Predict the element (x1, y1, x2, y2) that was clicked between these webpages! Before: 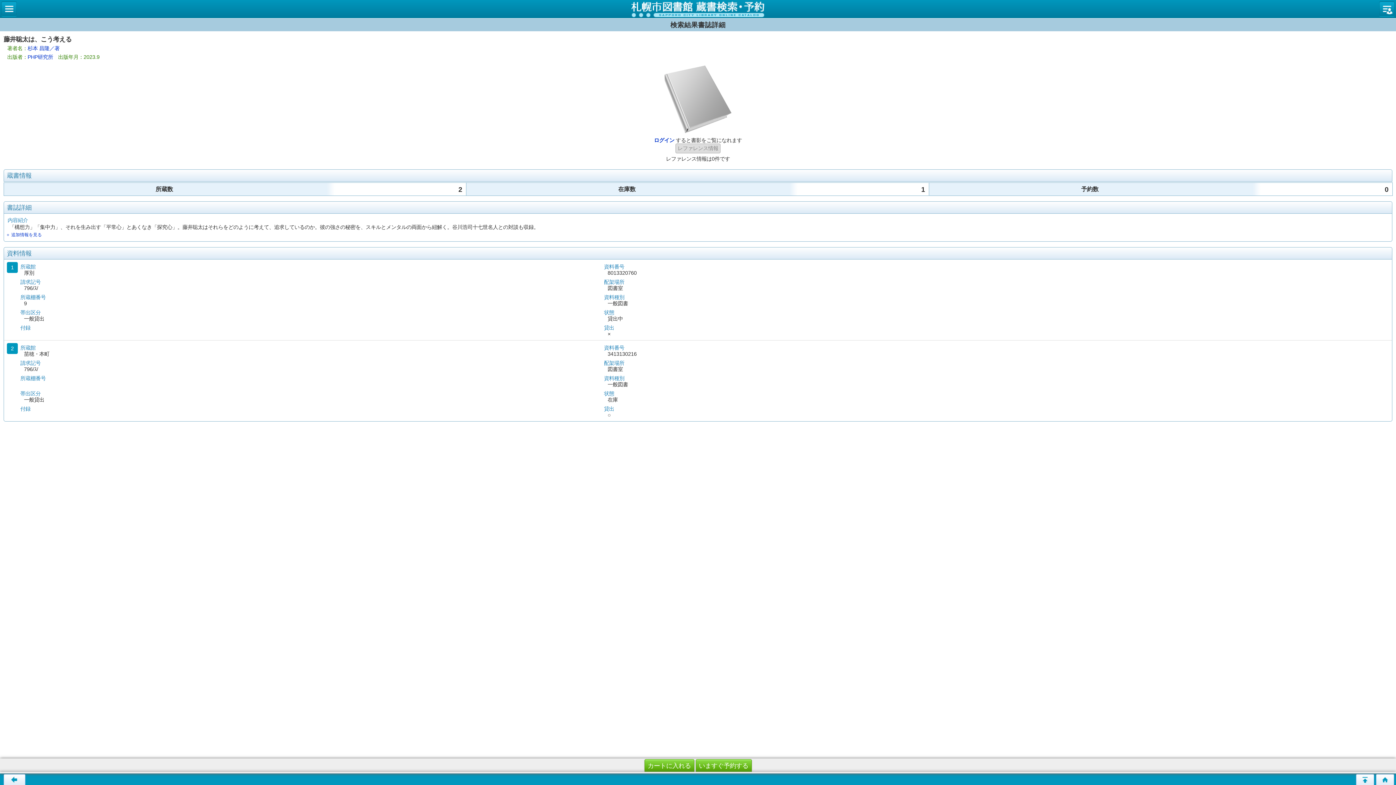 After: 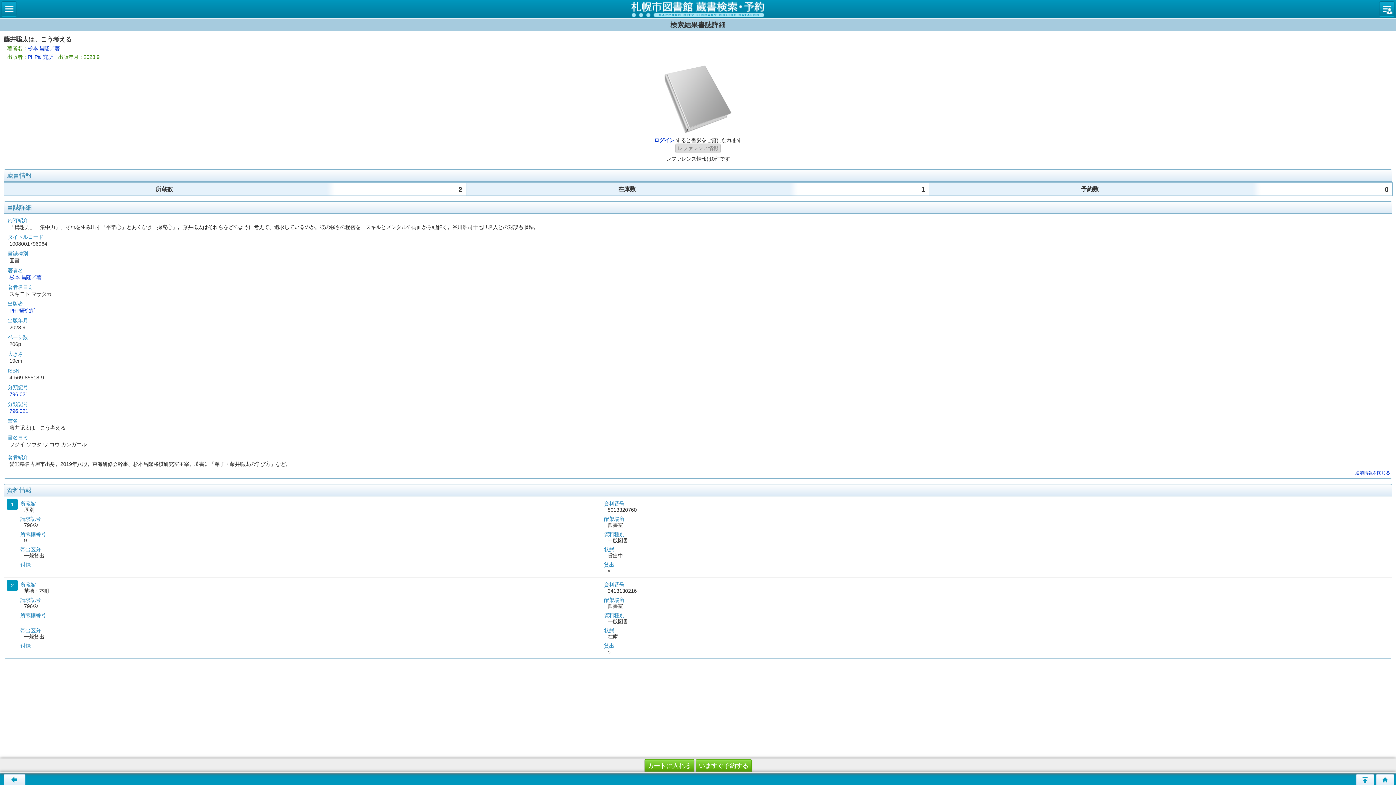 Action: bbox: (5, 231, 41, 238) label: ＋ 追加情報を見る